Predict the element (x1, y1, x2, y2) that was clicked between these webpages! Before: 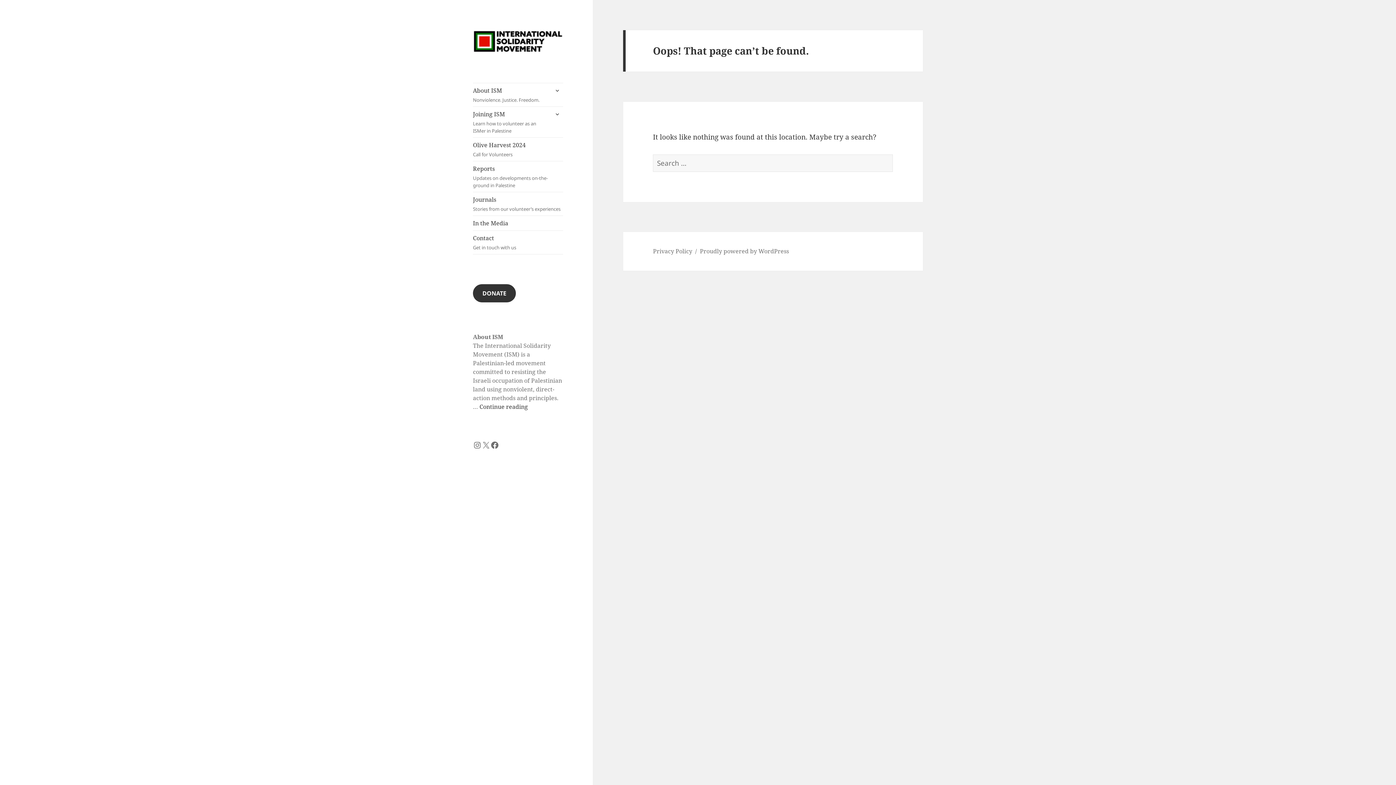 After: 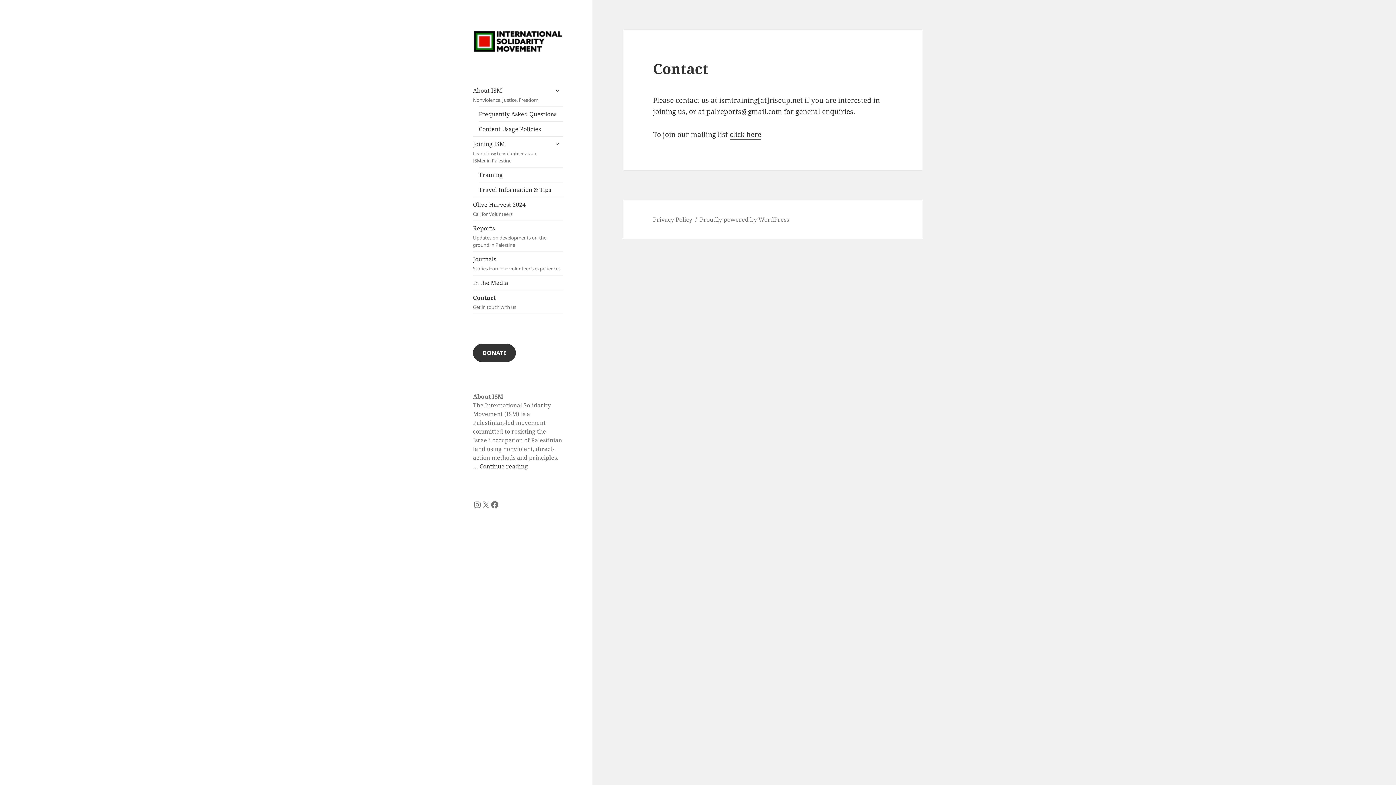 Action: label: Contact
Get in touch with us bbox: (473, 230, 563, 254)